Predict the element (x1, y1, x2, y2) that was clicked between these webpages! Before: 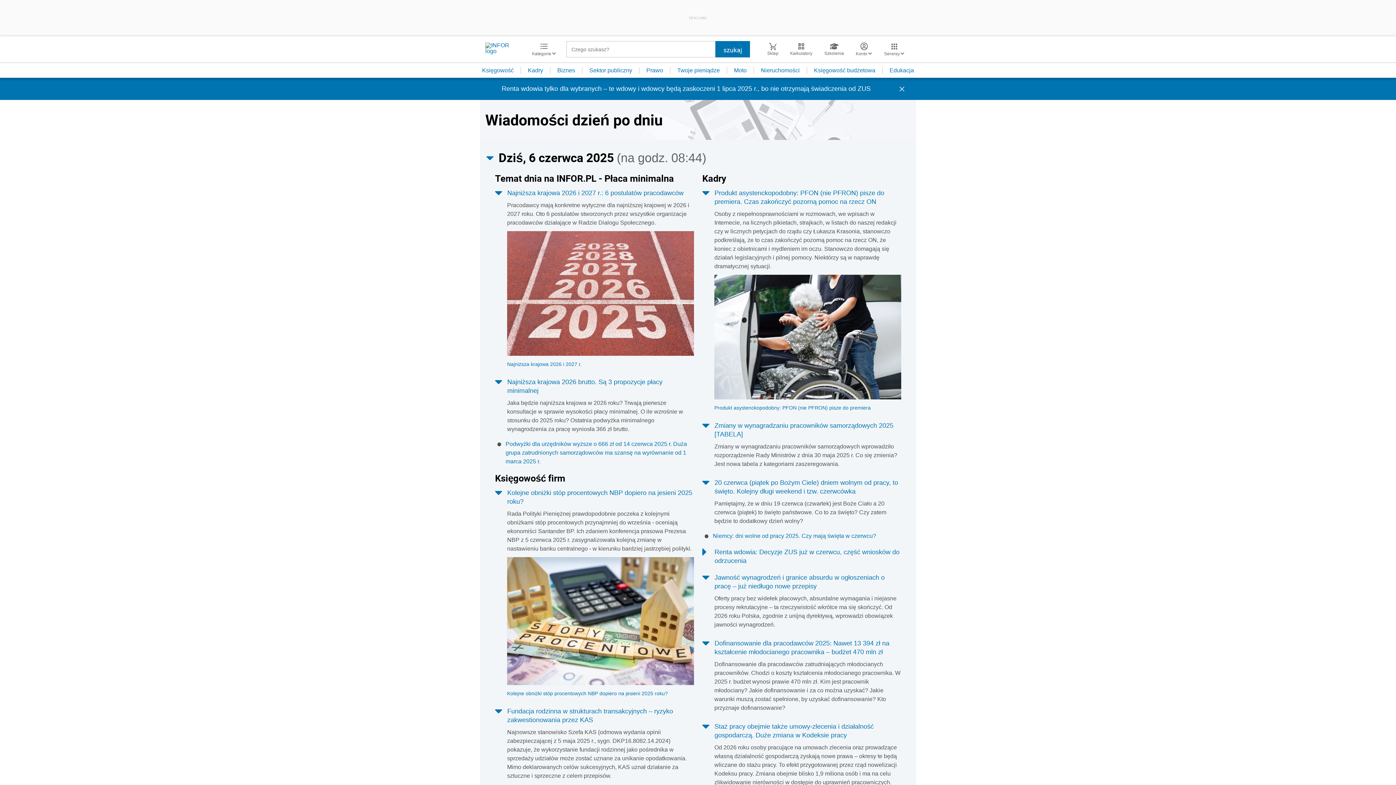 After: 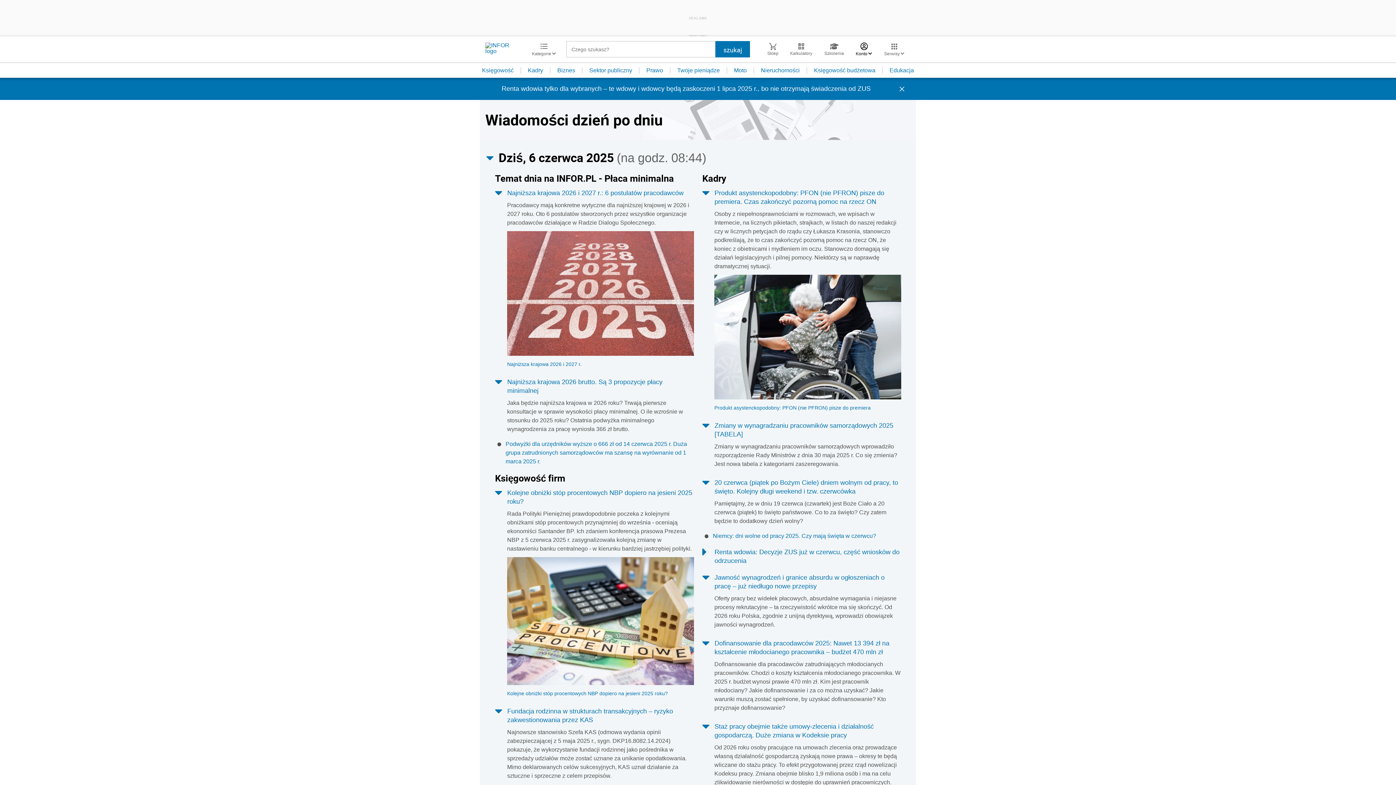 Action: label: Konto  bbox: (850, 42, 878, 56)